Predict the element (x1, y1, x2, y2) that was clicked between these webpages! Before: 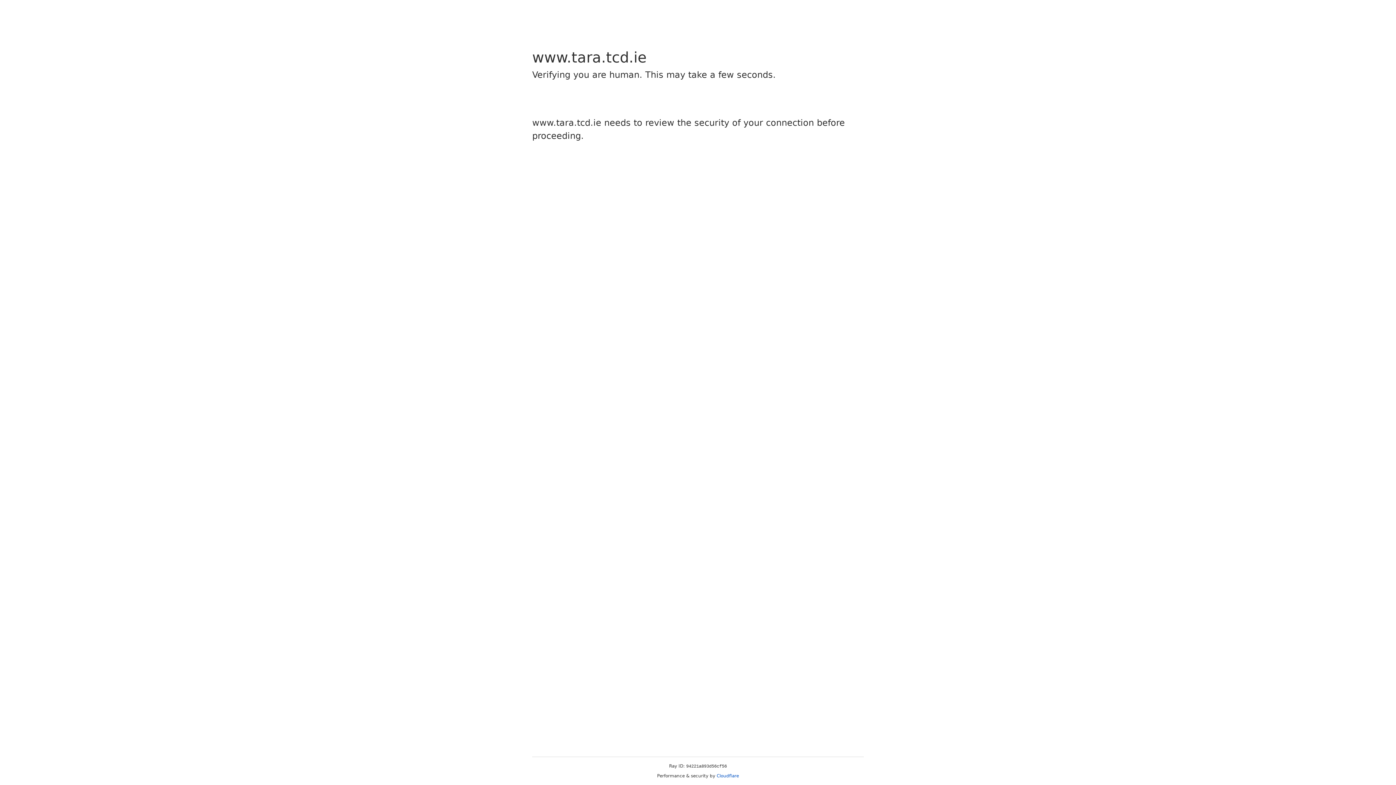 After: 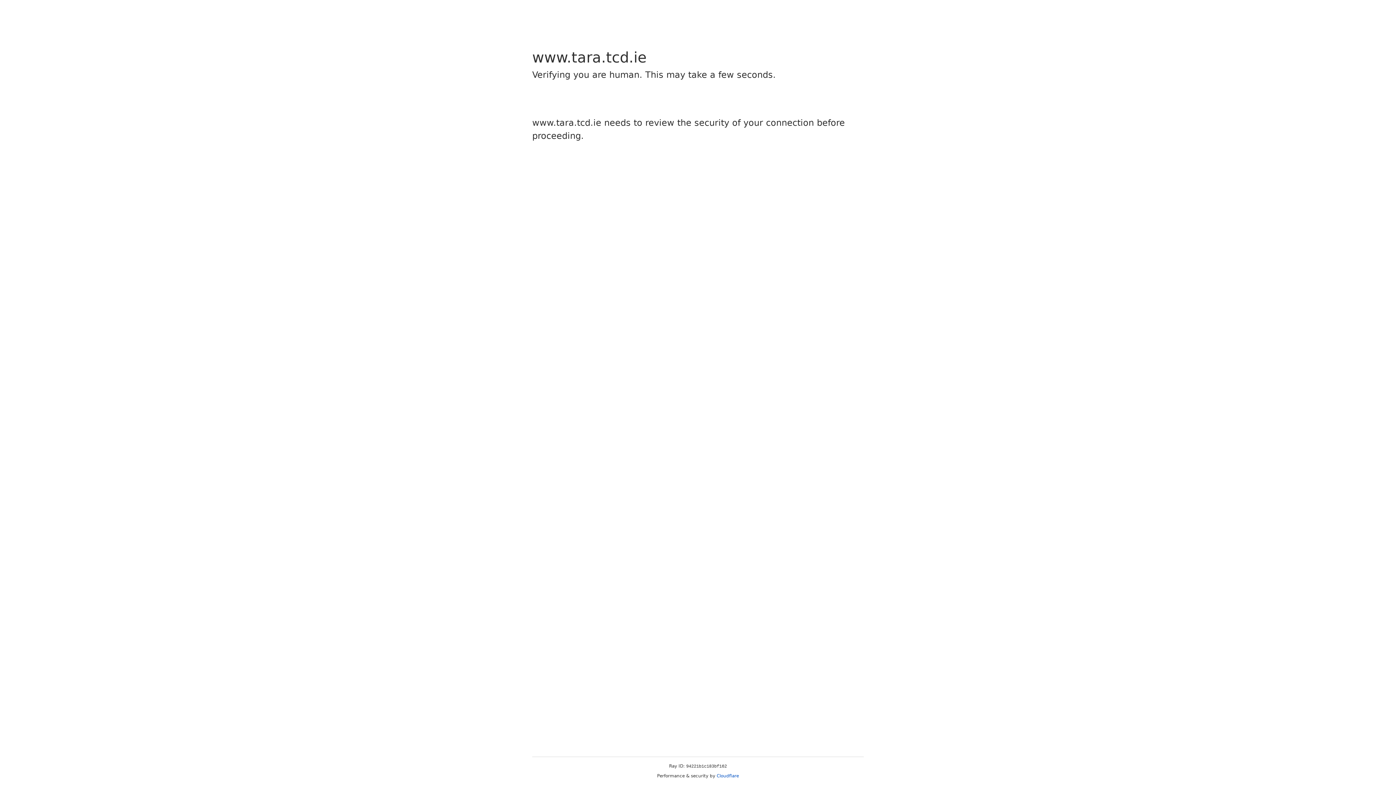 Action: label: Cloudflare bbox: (716, 773, 739, 778)